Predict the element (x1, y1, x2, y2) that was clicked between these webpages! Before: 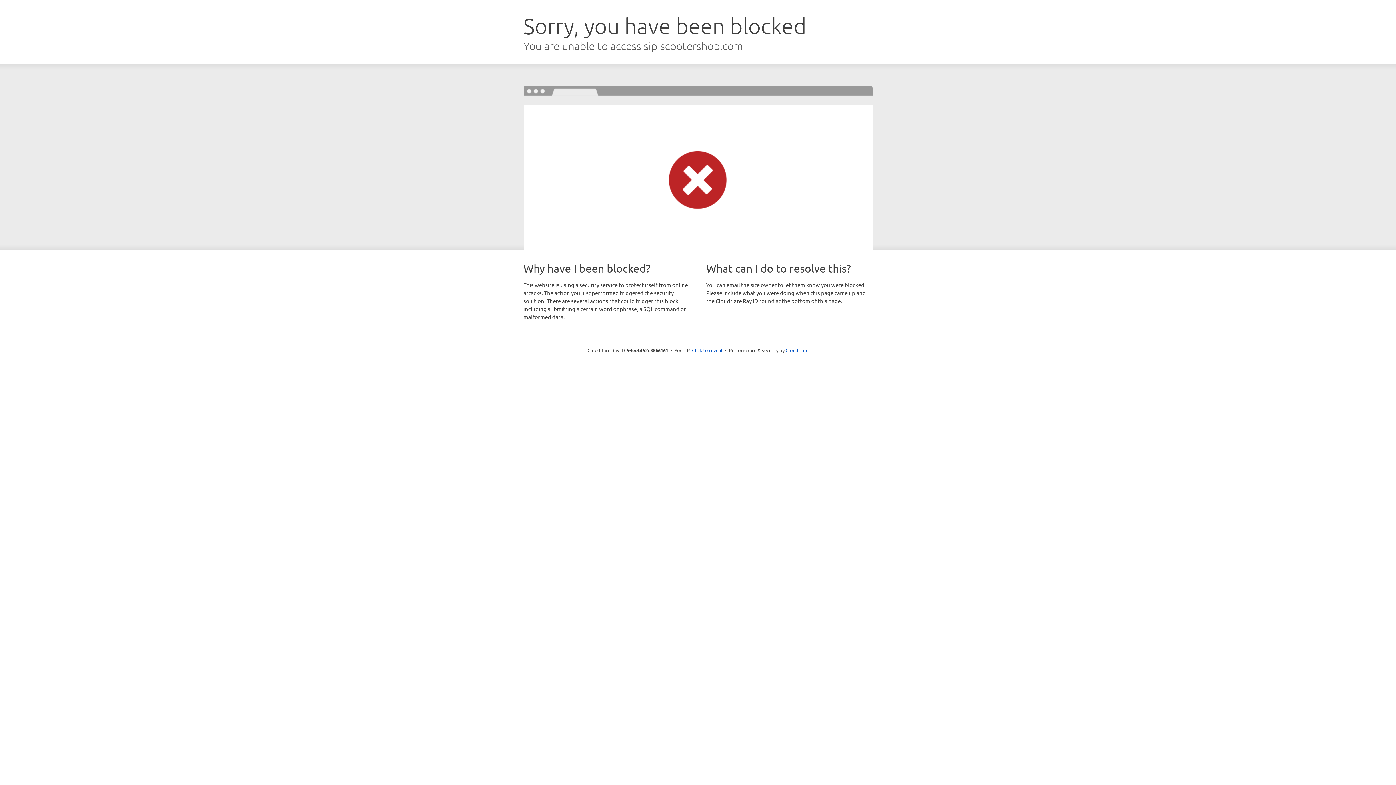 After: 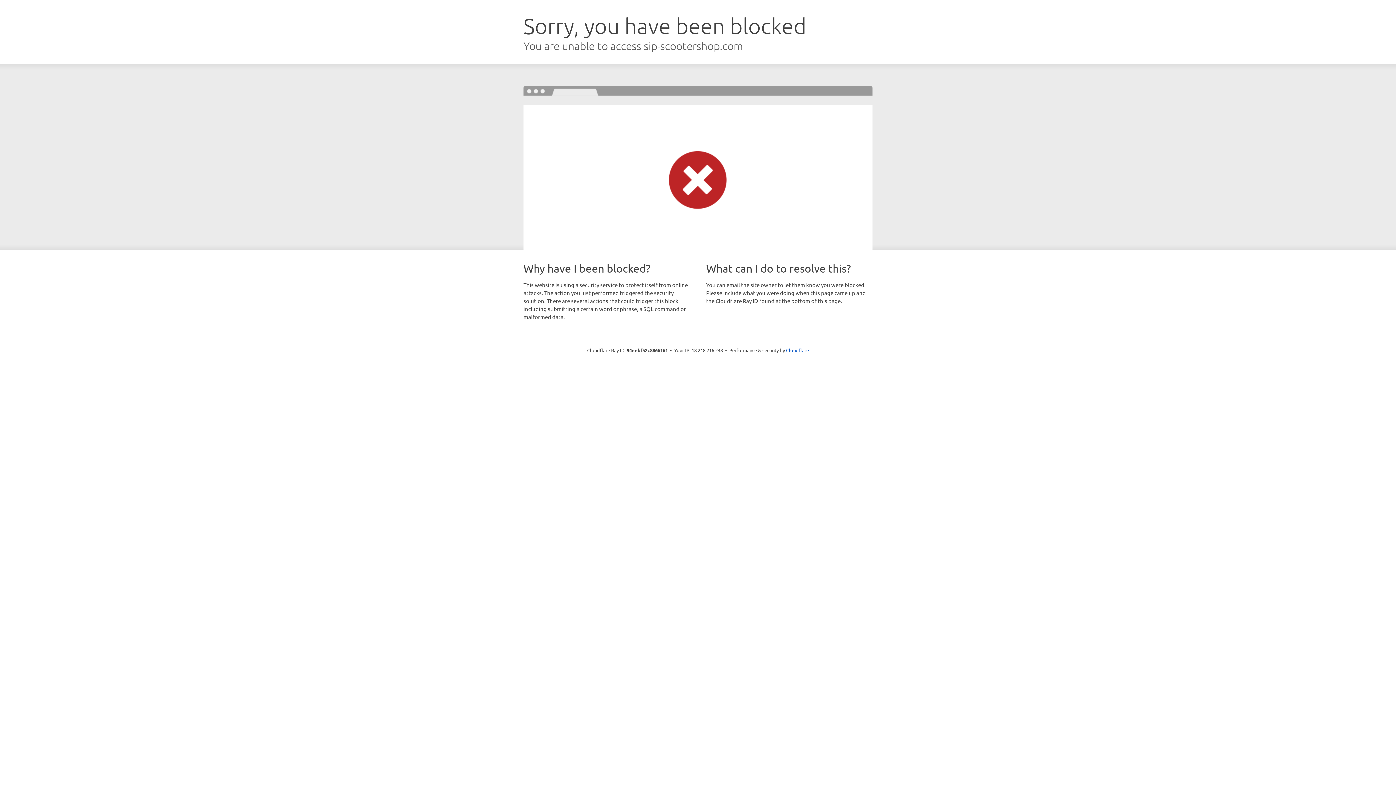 Action: bbox: (692, 346, 722, 353) label: Click to reveal